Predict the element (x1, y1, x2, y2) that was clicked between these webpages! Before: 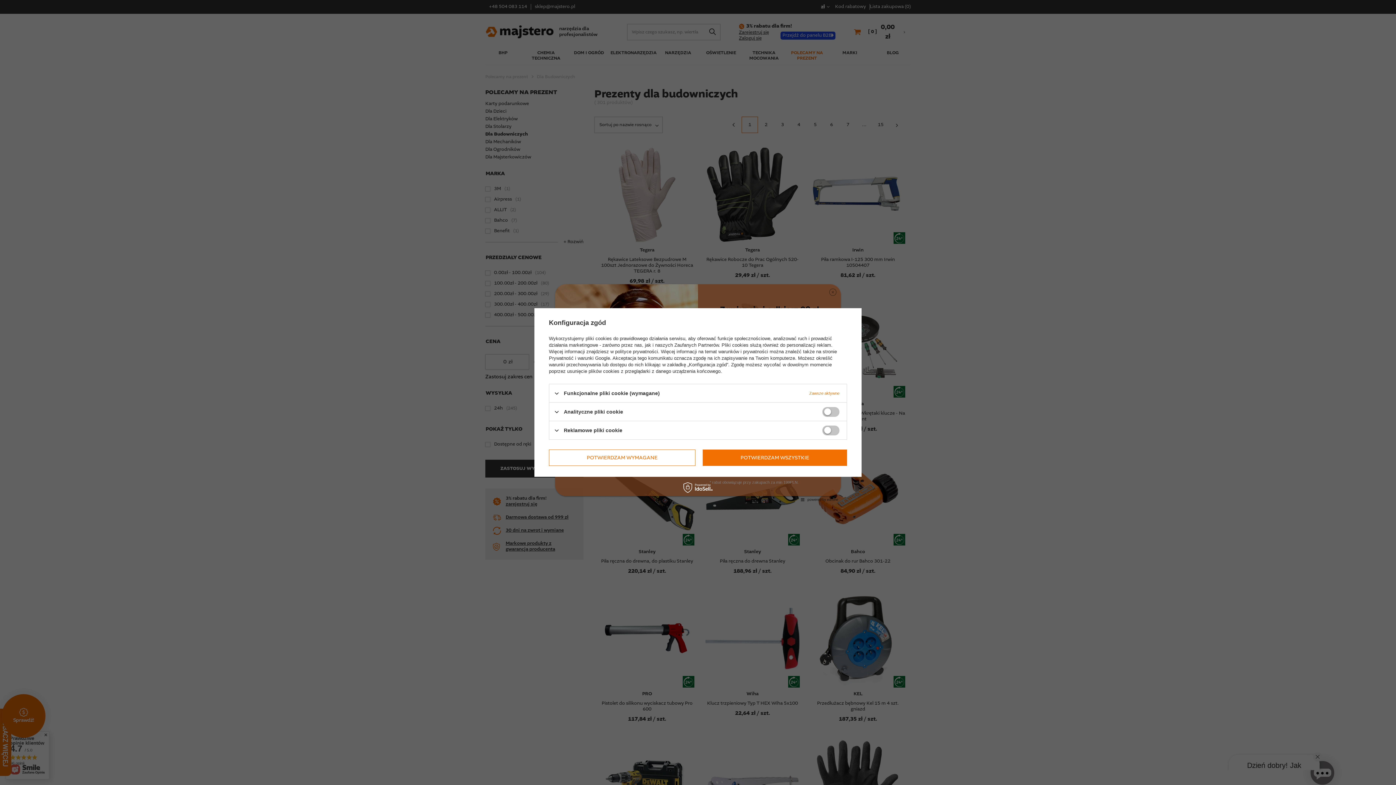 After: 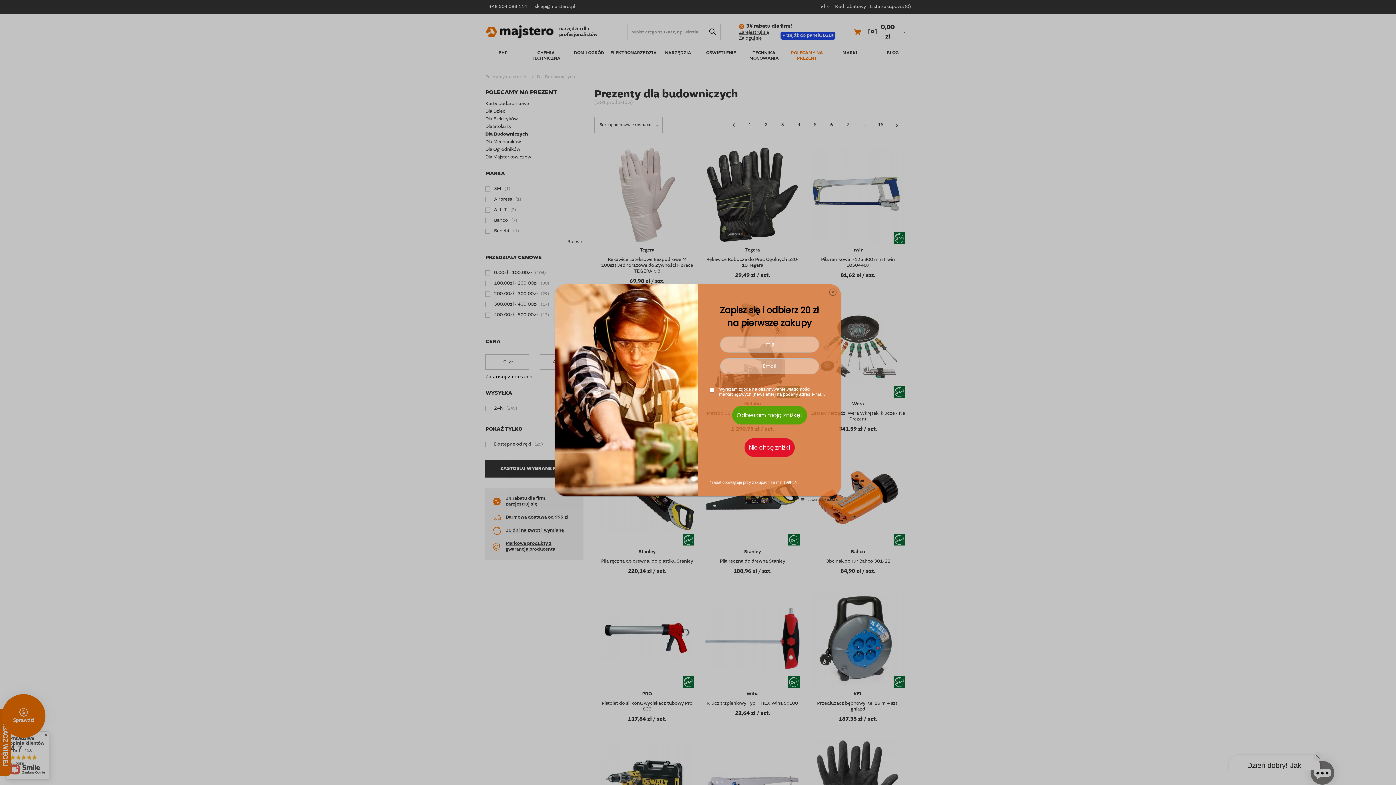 Action: label: POTWIERDZAM WYMAGANE bbox: (549, 449, 695, 466)